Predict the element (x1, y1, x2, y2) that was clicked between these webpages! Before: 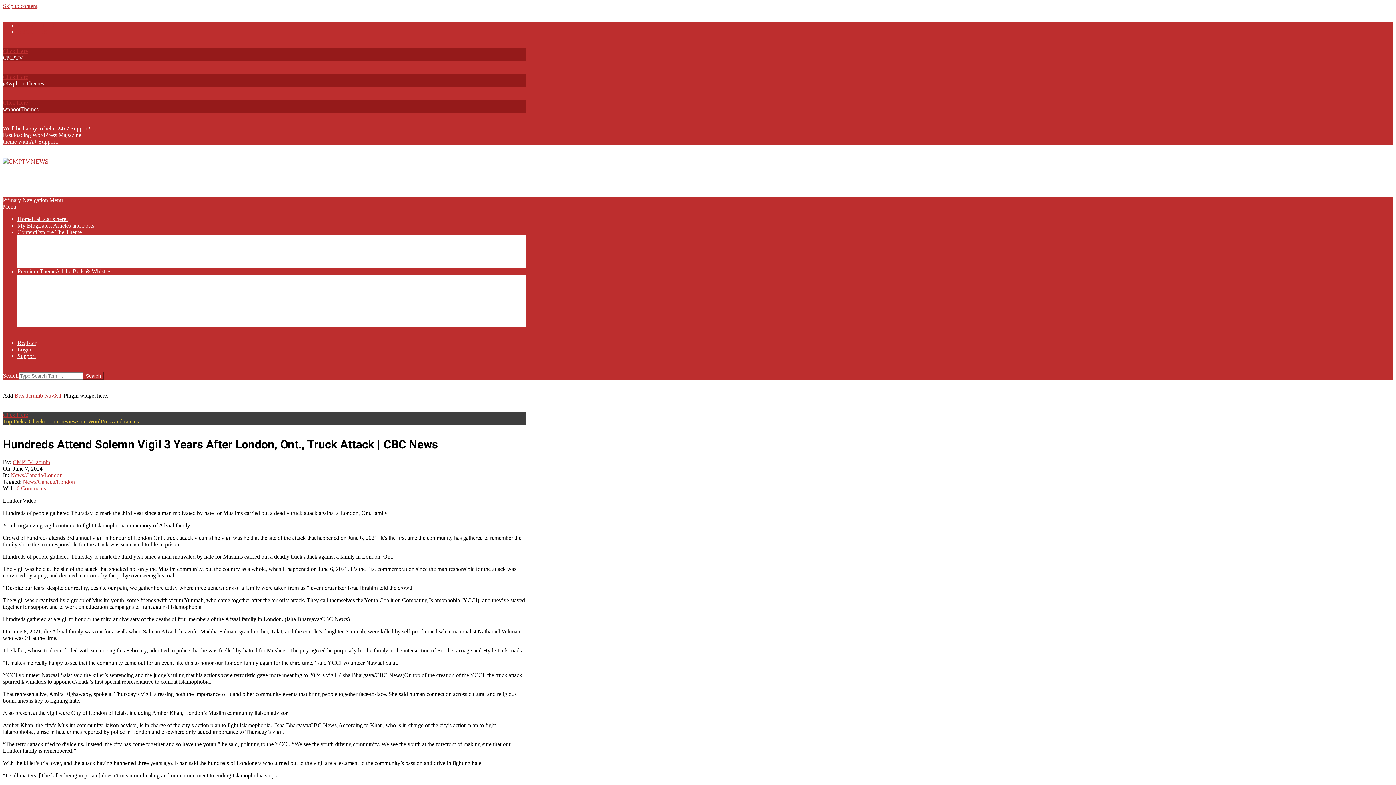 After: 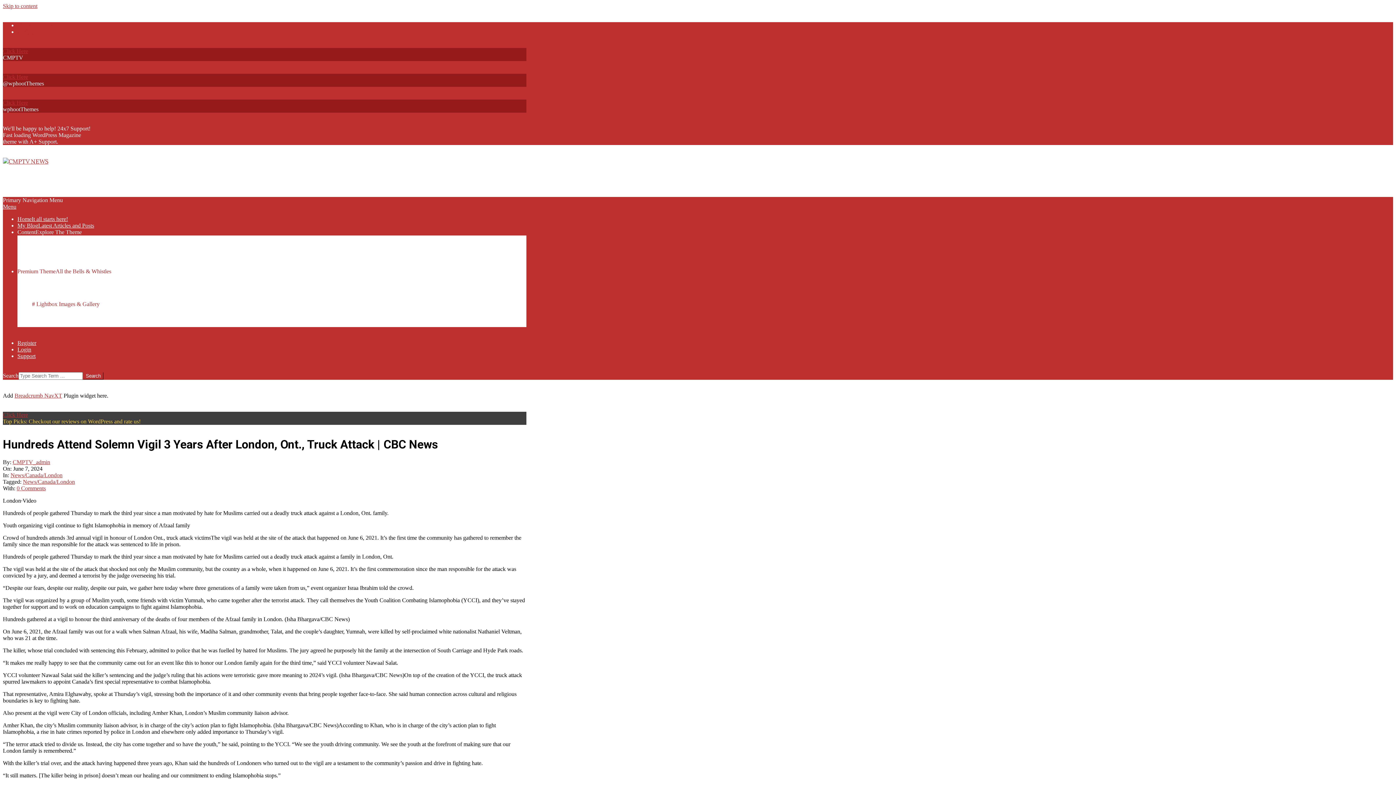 Action: label: # Lightbox Images & Gallery bbox: (32, 301, 99, 307)